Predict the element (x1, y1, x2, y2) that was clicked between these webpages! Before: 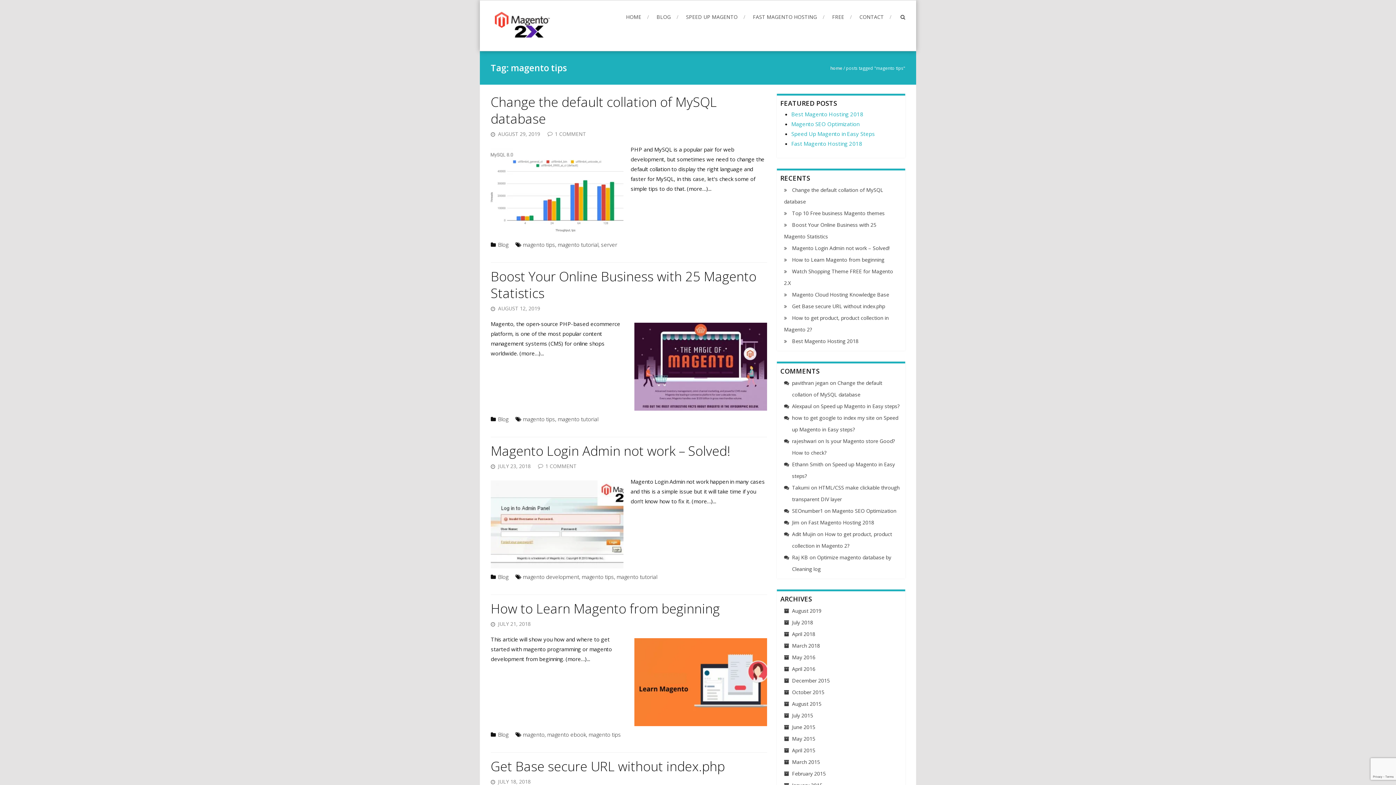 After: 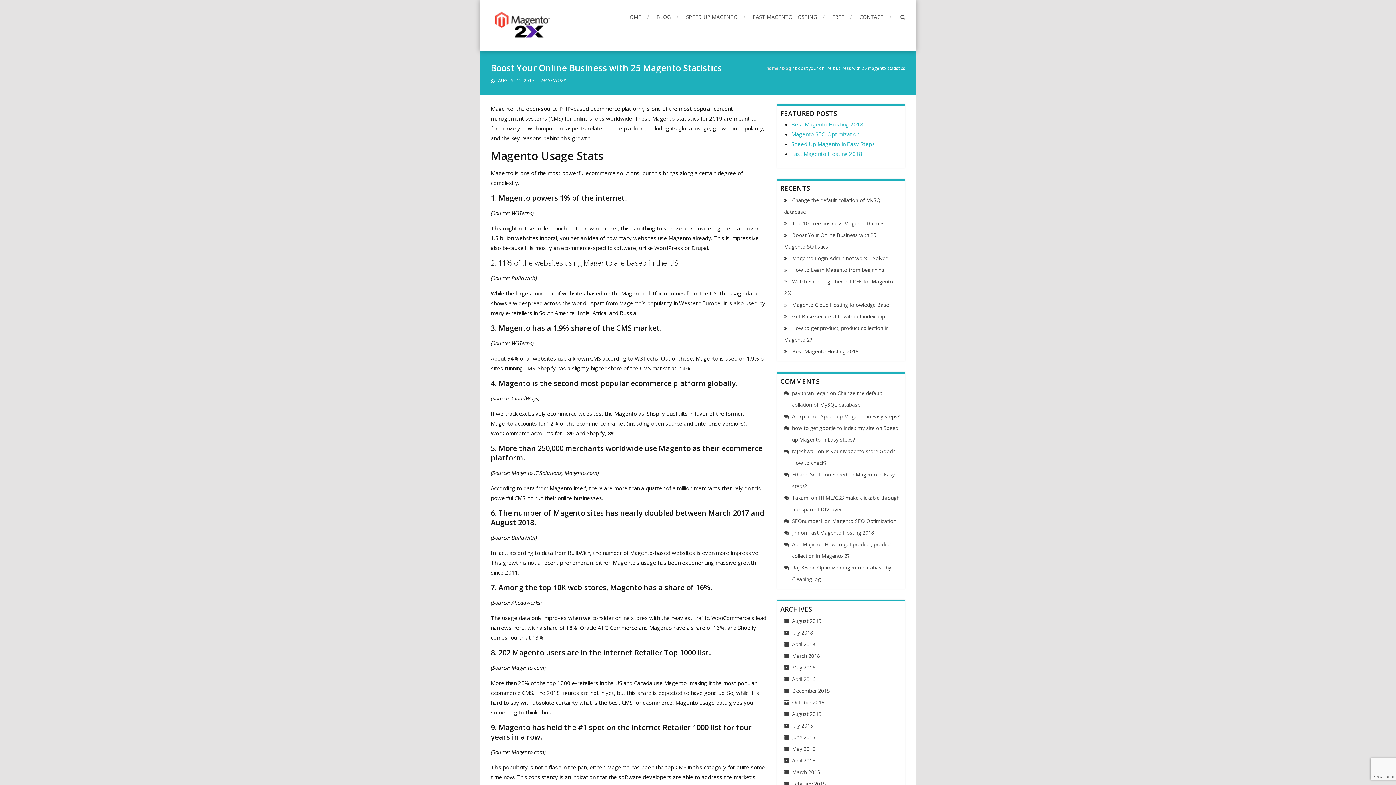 Action: label: AUGUST 12, 2019 bbox: (490, 305, 547, 311)